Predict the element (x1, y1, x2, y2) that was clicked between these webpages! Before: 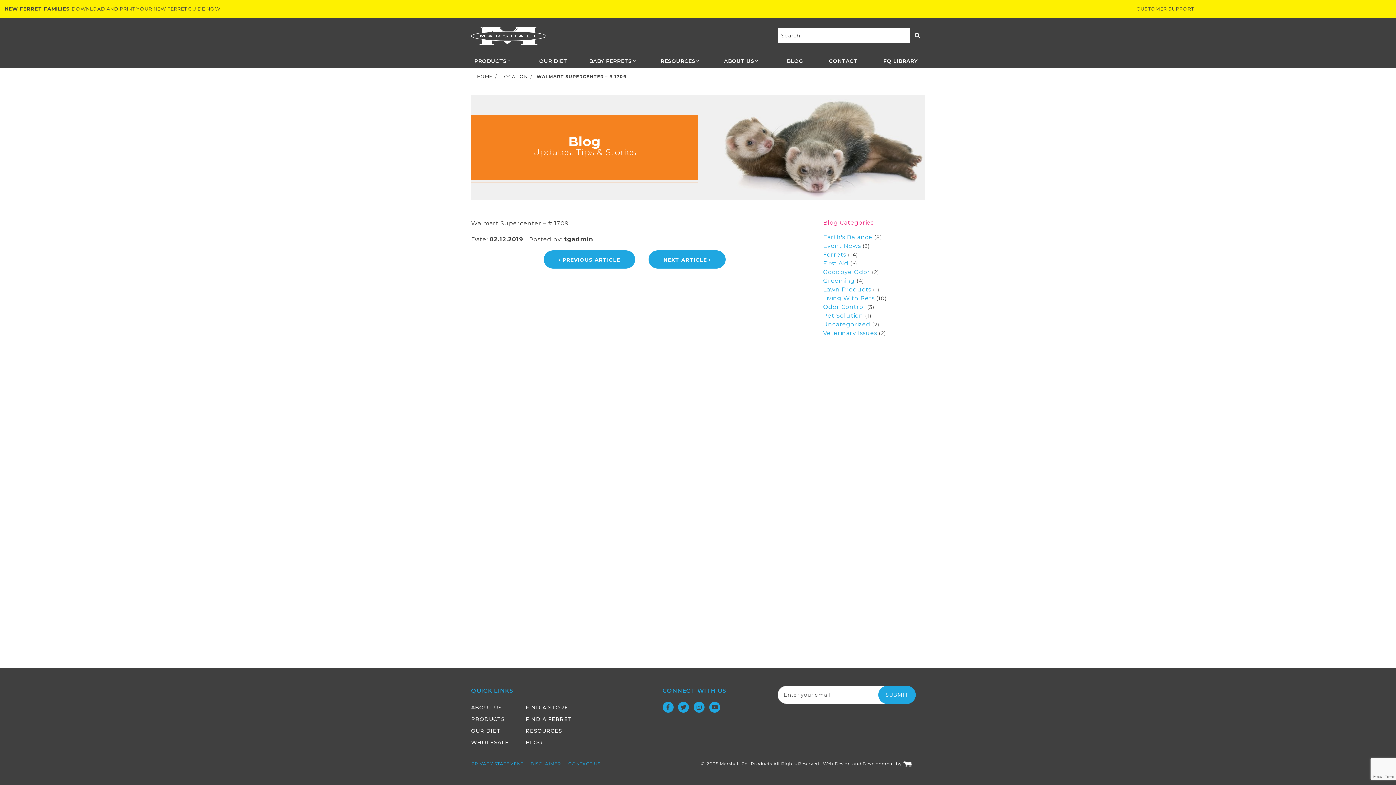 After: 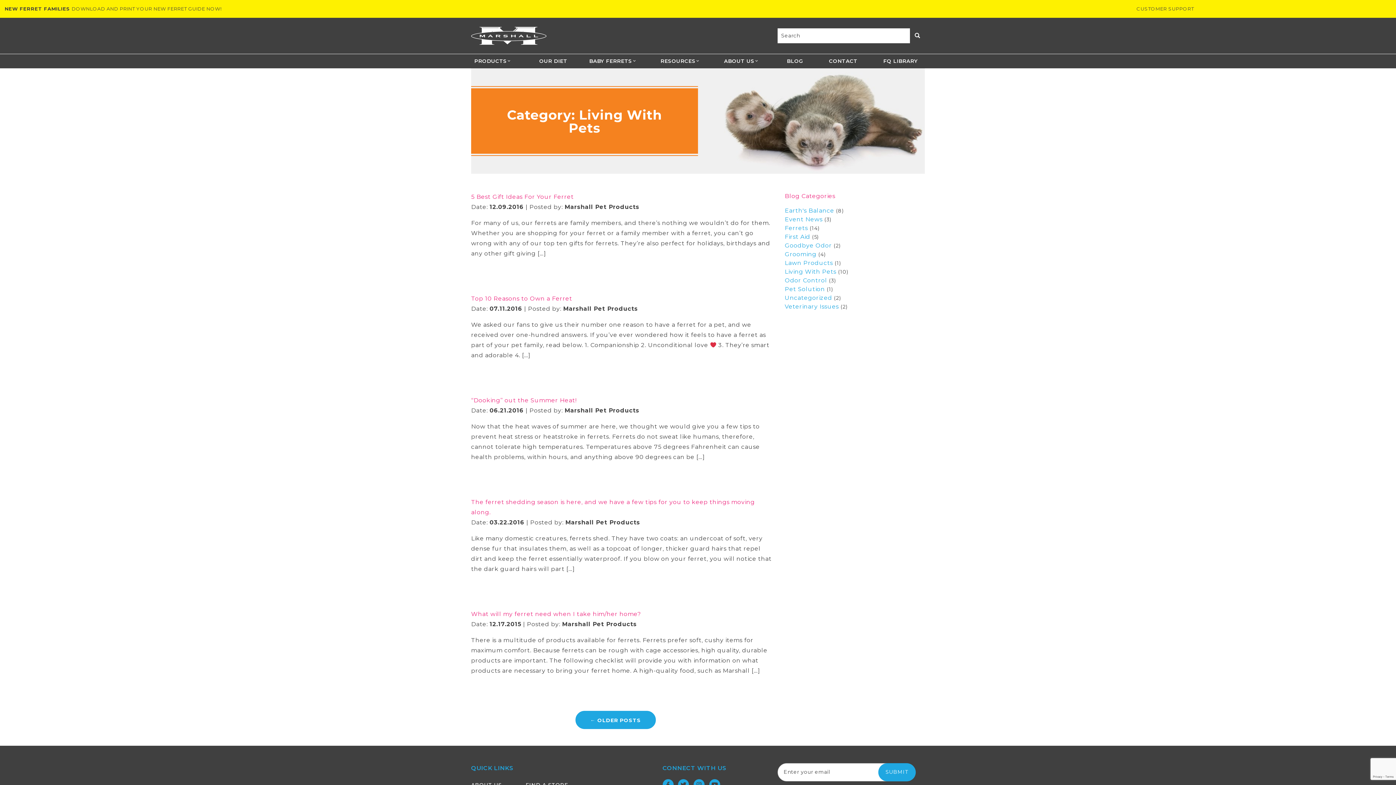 Action: bbox: (823, 294, 874, 301) label: Living With Pets